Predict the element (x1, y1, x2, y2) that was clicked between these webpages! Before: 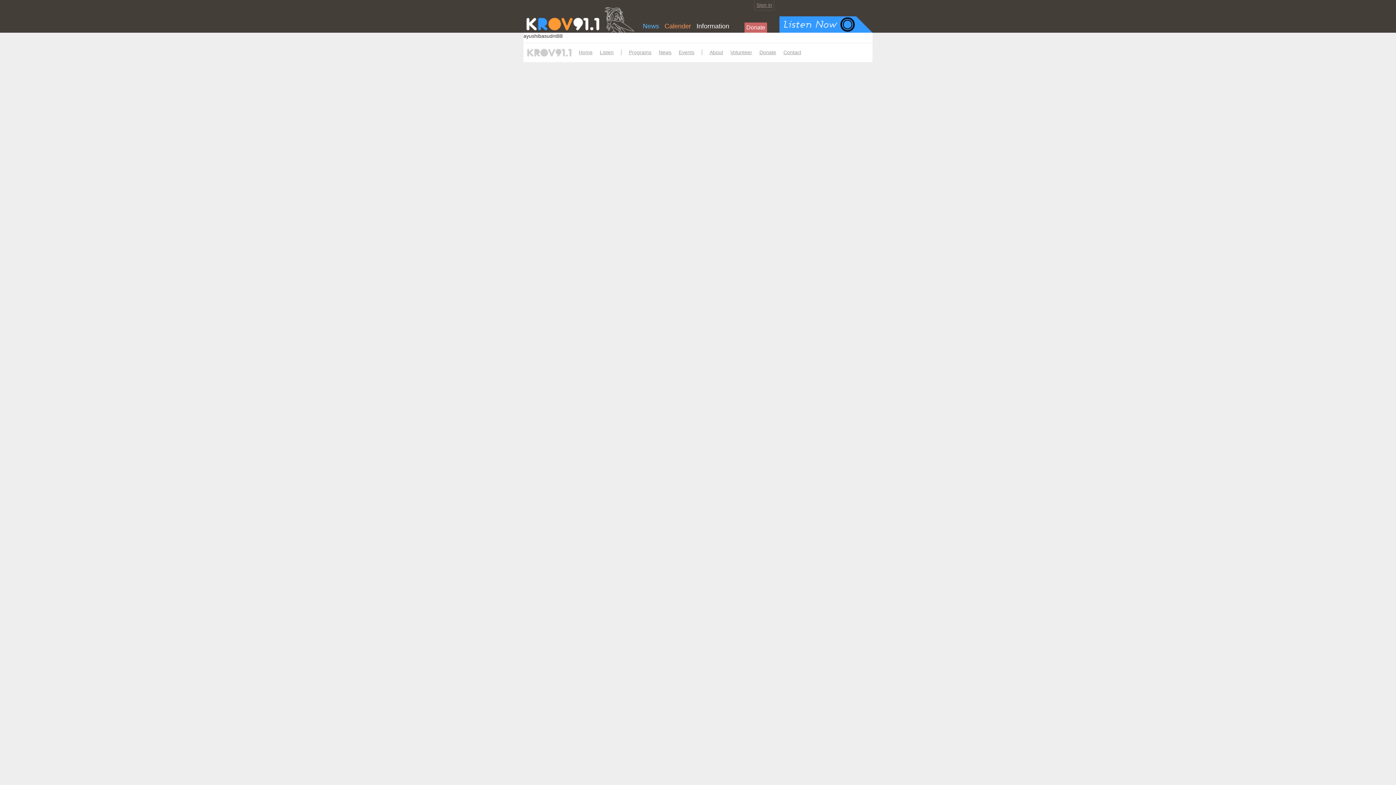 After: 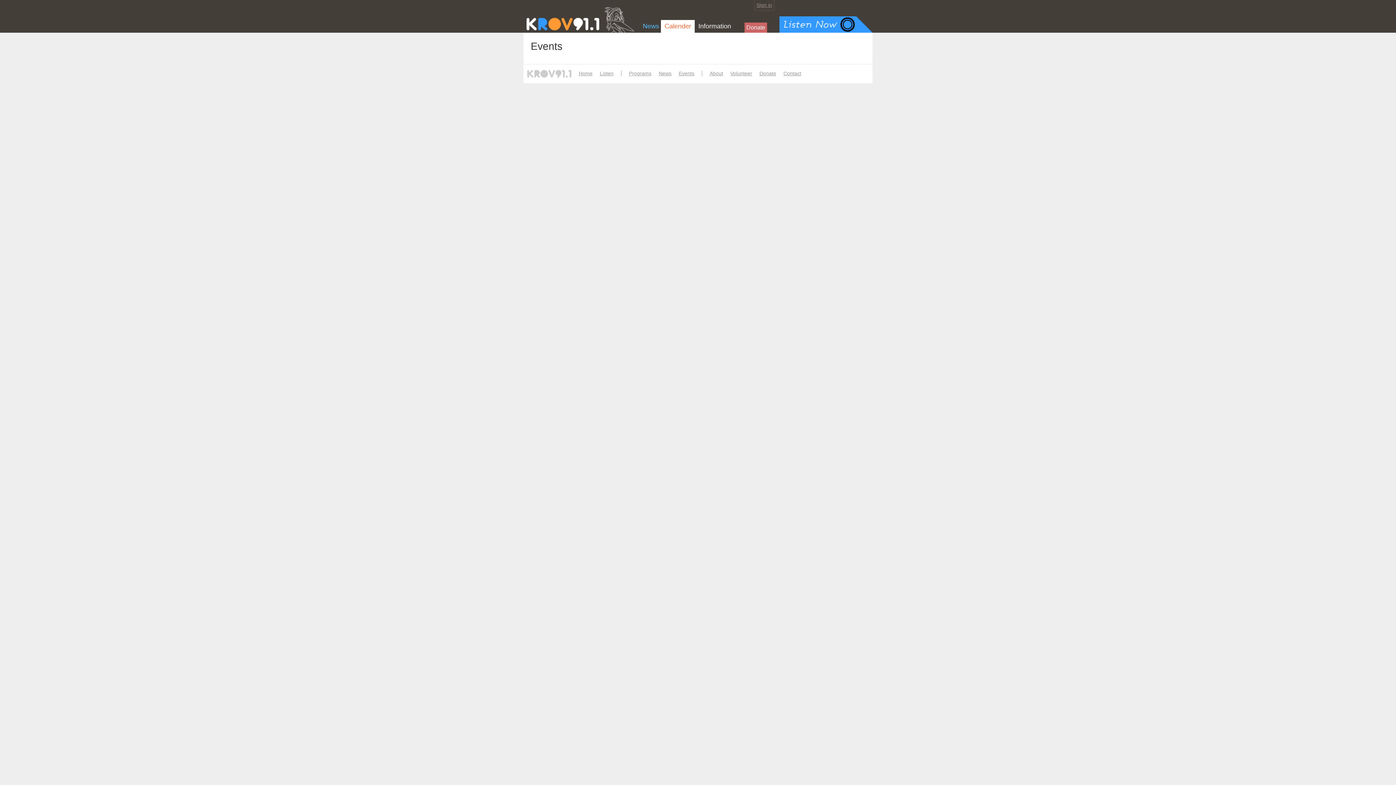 Action: label: Events bbox: (678, 49, 694, 55)